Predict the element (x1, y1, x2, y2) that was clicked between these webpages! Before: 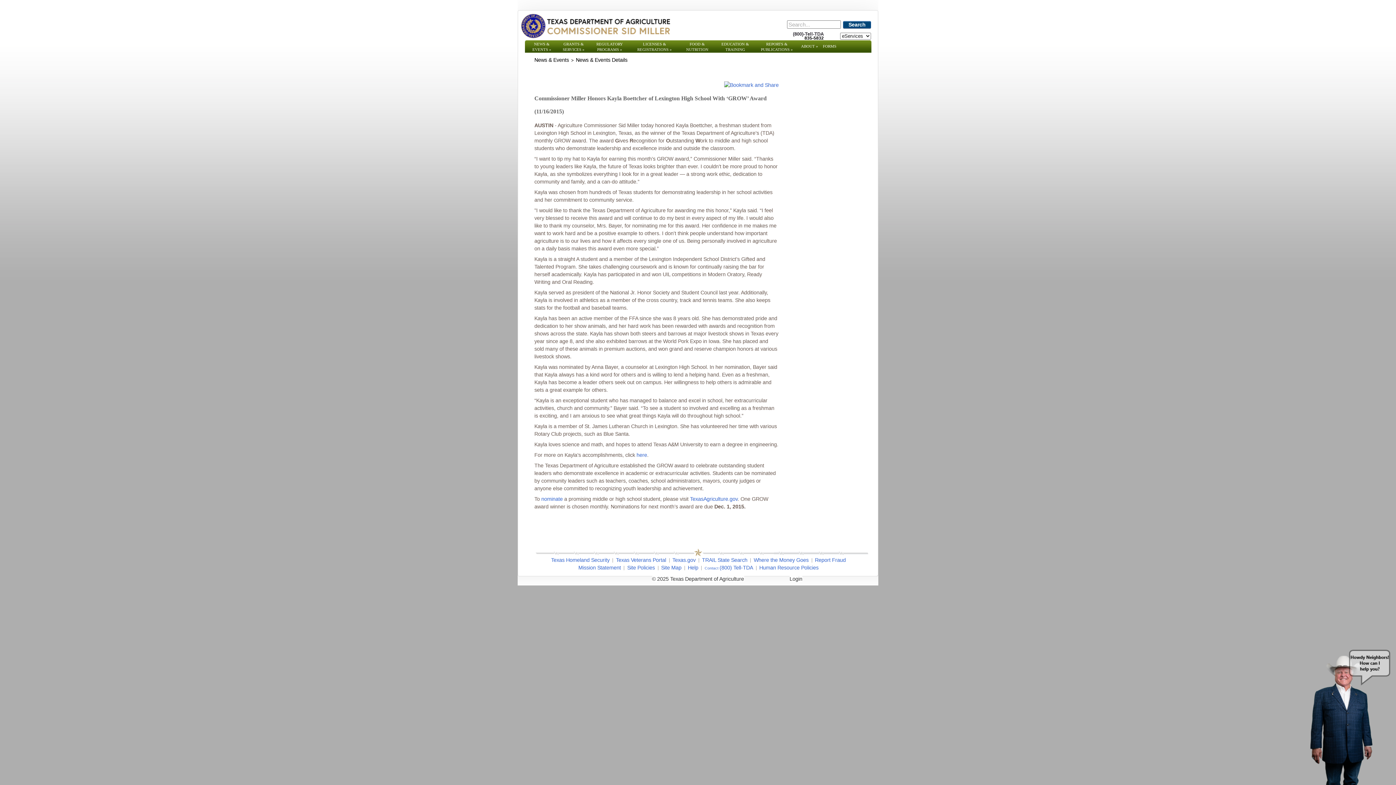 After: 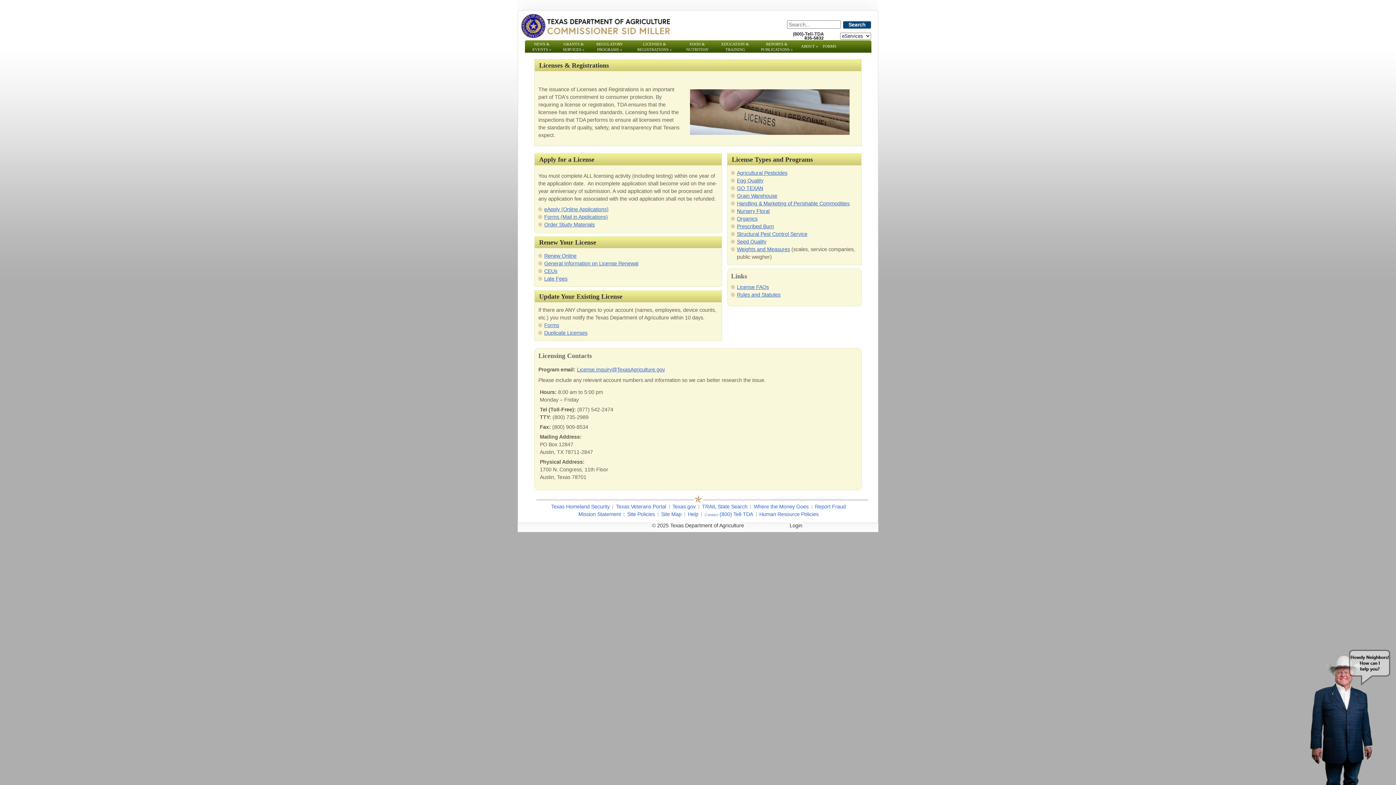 Action: label: LICENSES & REGISTRATIONS » bbox: (629, 40, 679, 53)